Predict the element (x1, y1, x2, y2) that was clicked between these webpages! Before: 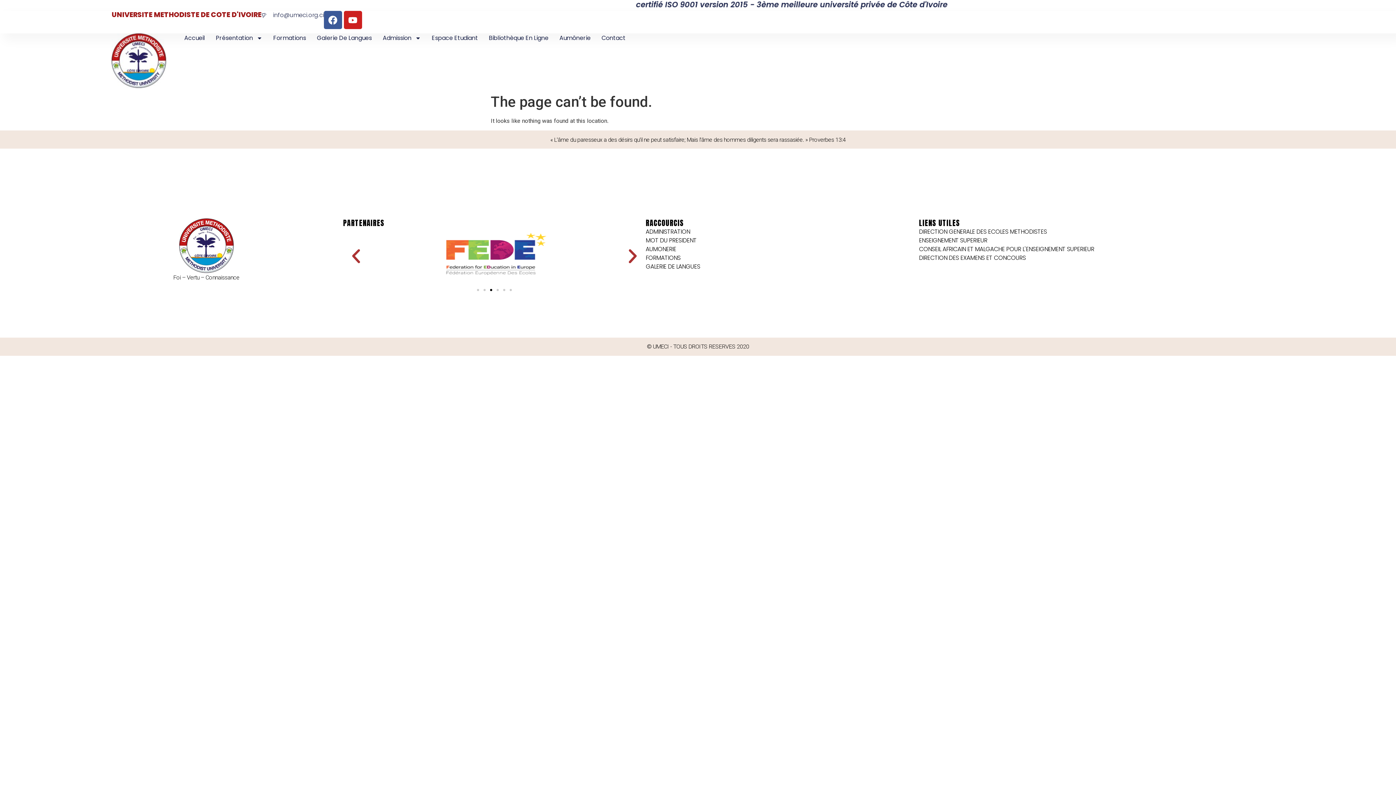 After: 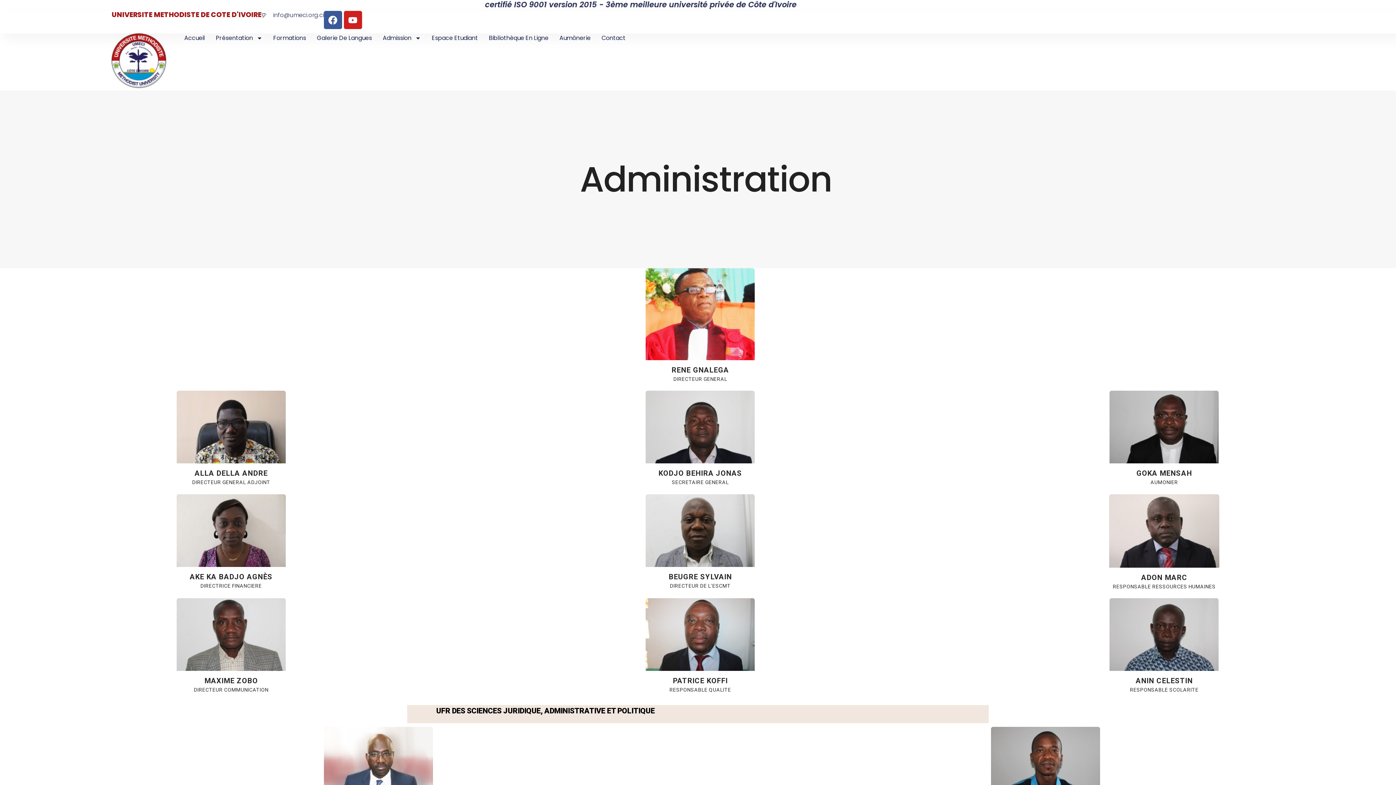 Action: label: ADMINISTRATION bbox: (645, 227, 919, 236)